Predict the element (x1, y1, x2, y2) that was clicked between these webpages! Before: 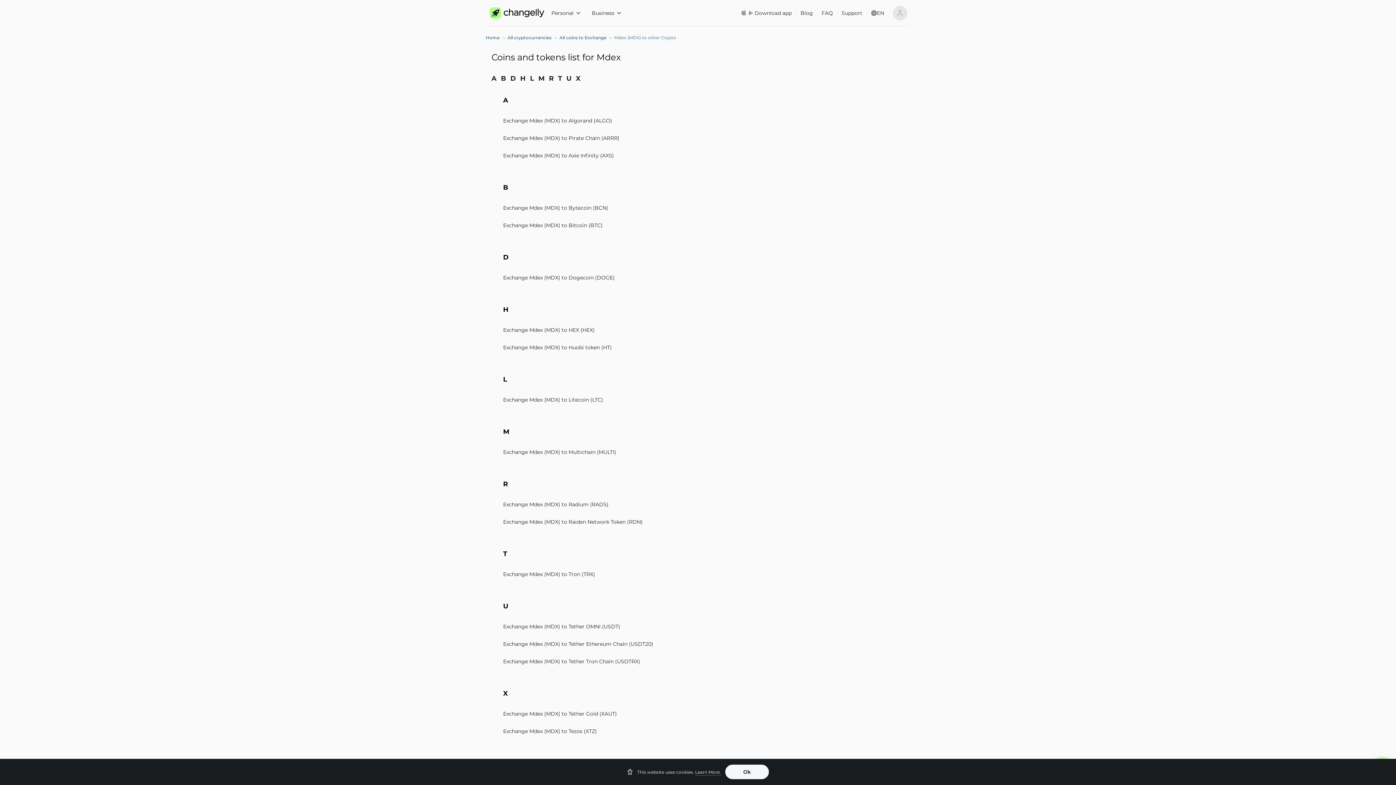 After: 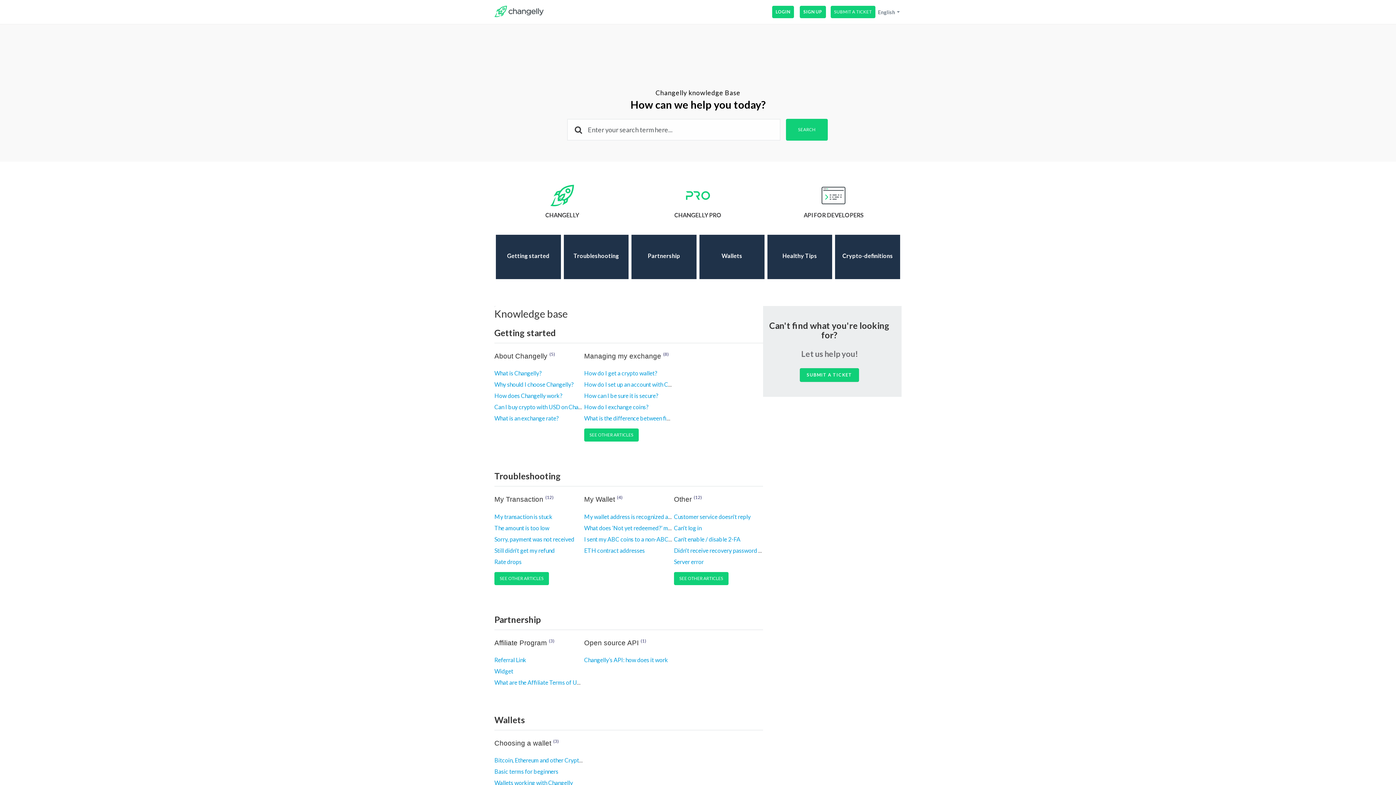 Action: bbox: (837, 0, 866, 26) label: Support